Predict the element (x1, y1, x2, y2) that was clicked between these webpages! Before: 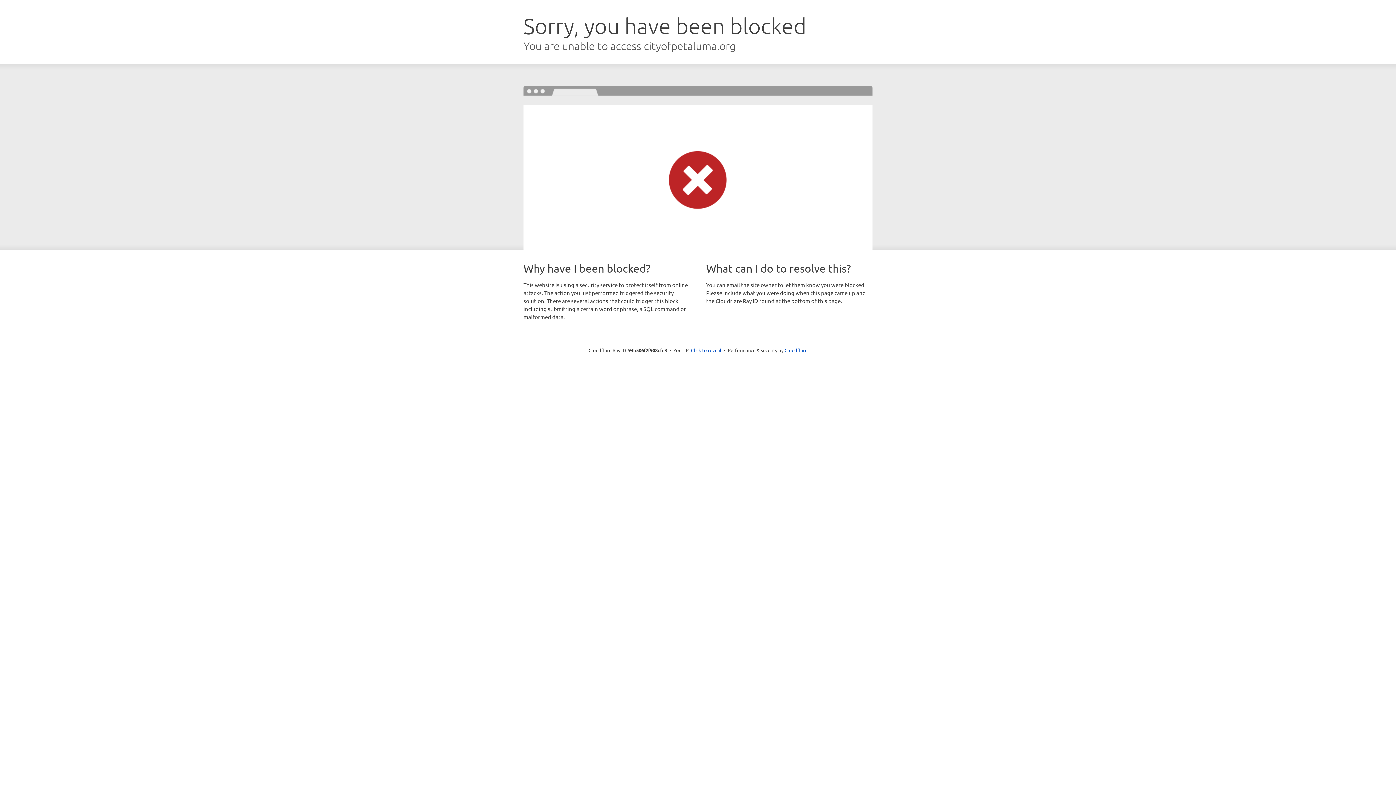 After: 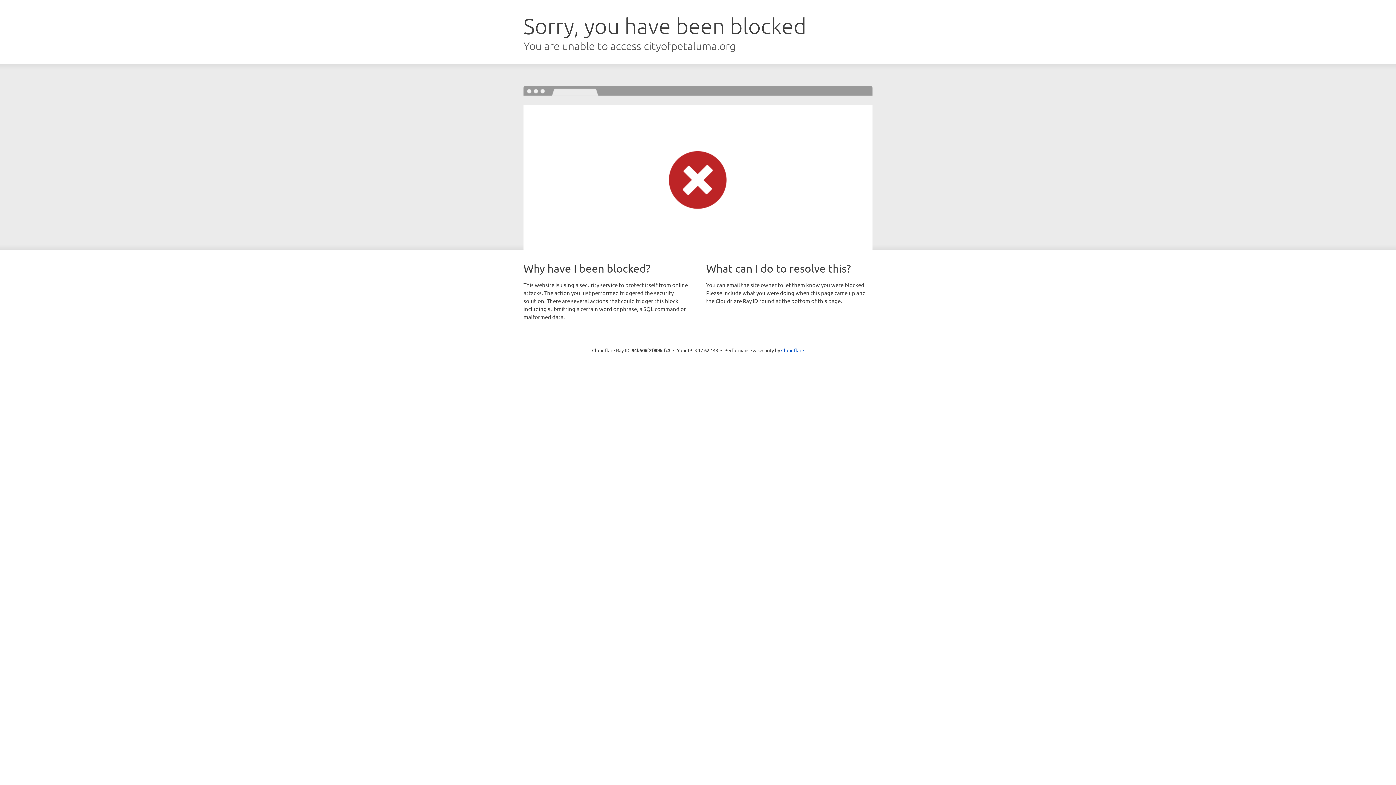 Action: bbox: (691, 346, 721, 353) label: Click to reveal